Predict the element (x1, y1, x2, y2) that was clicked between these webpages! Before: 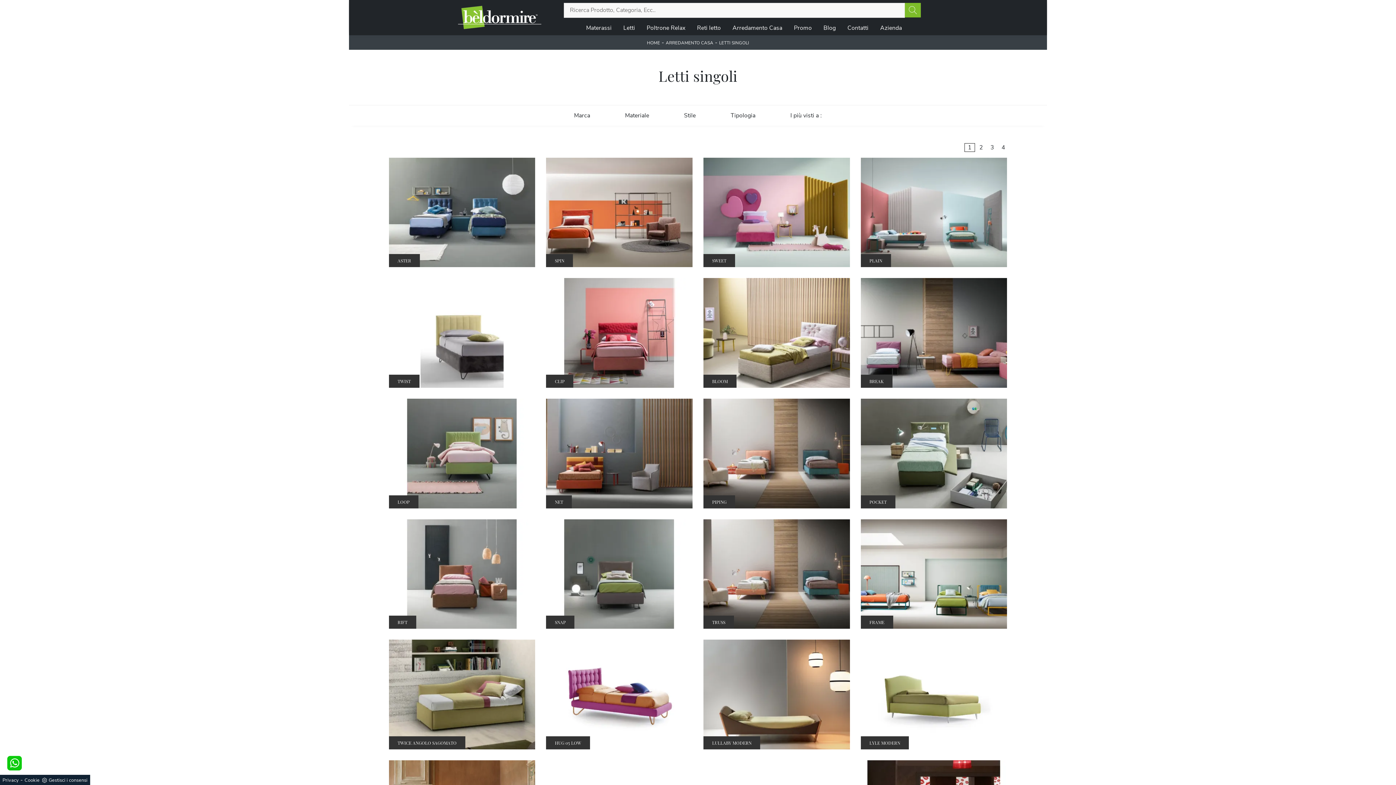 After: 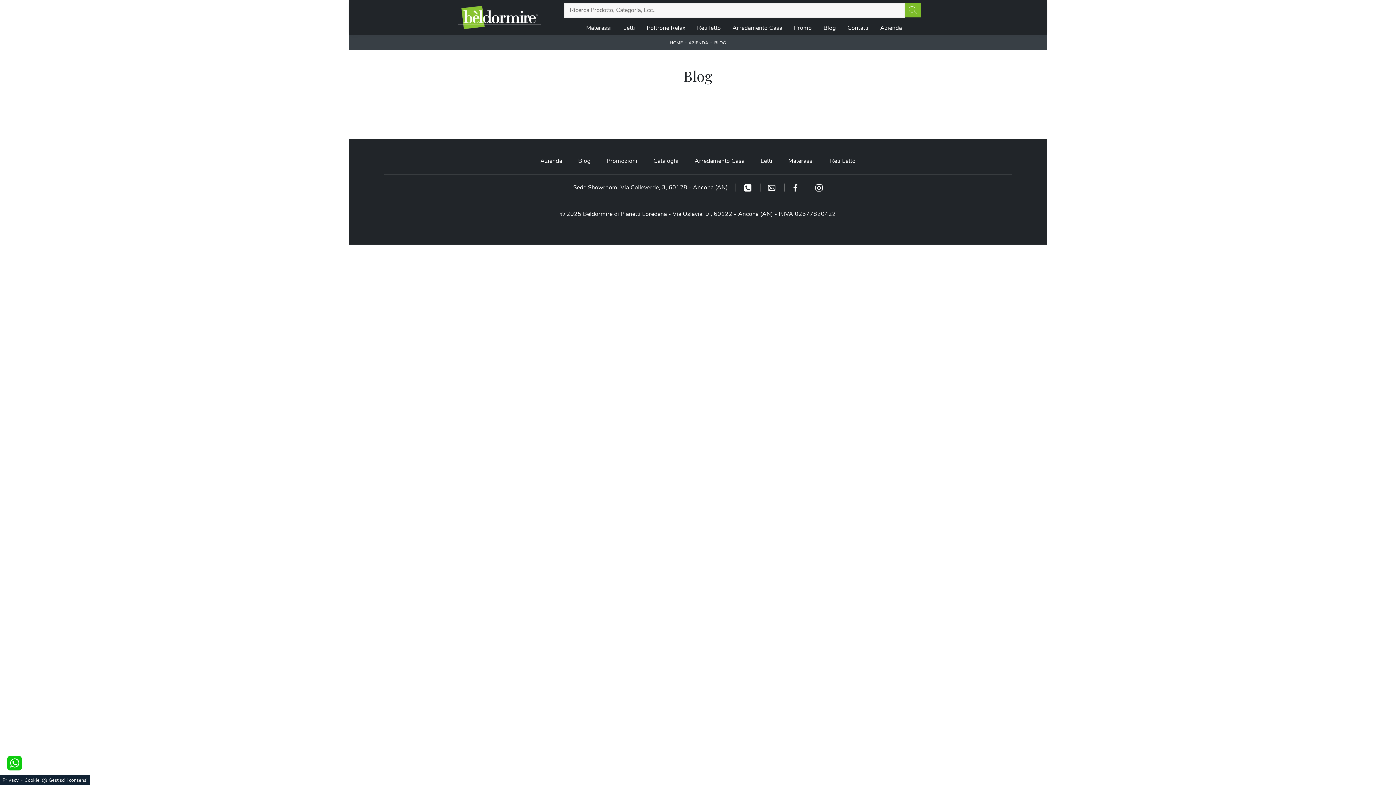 Action: bbox: (820, 20, 838, 35) label: Blog